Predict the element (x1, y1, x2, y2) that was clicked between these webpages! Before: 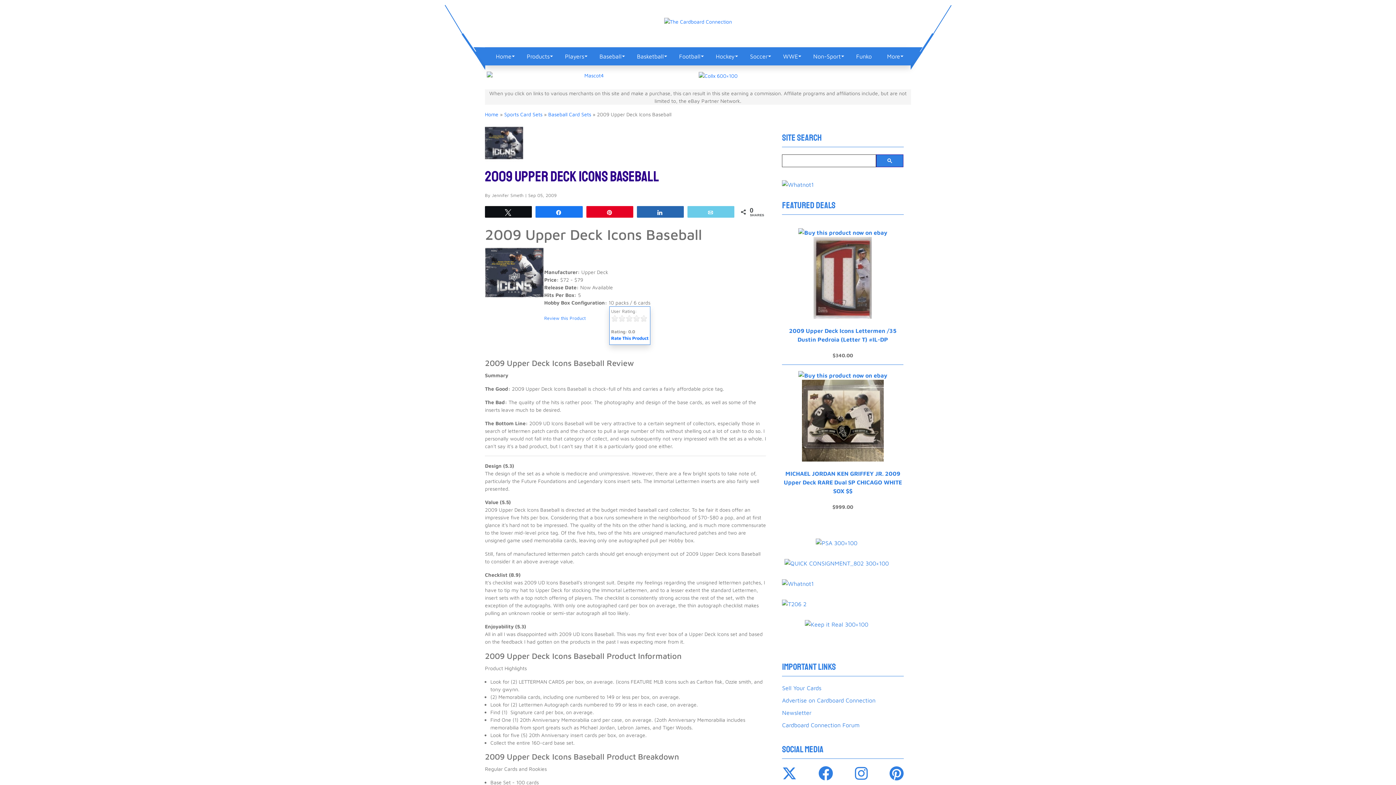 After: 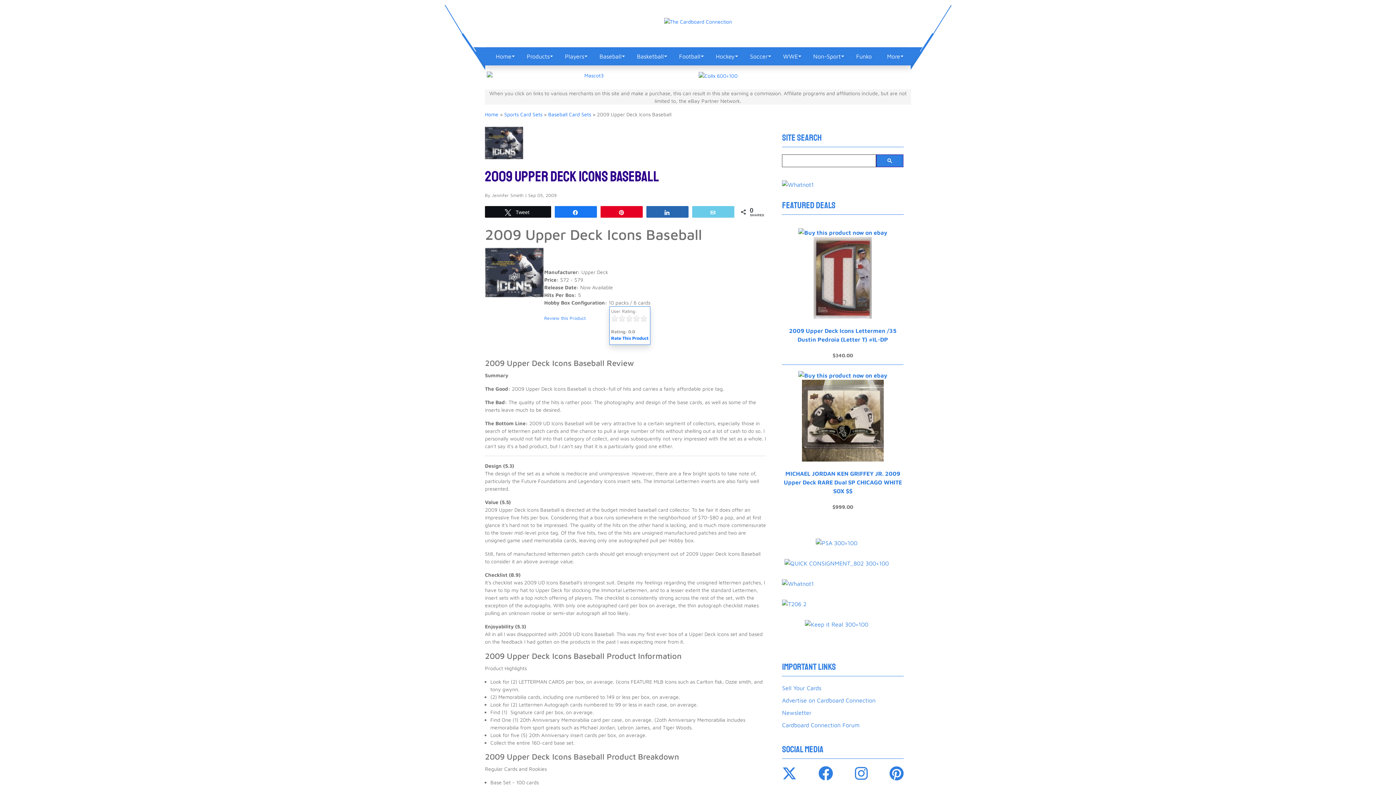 Action: bbox: (485, 206, 531, 217) label: Tweet